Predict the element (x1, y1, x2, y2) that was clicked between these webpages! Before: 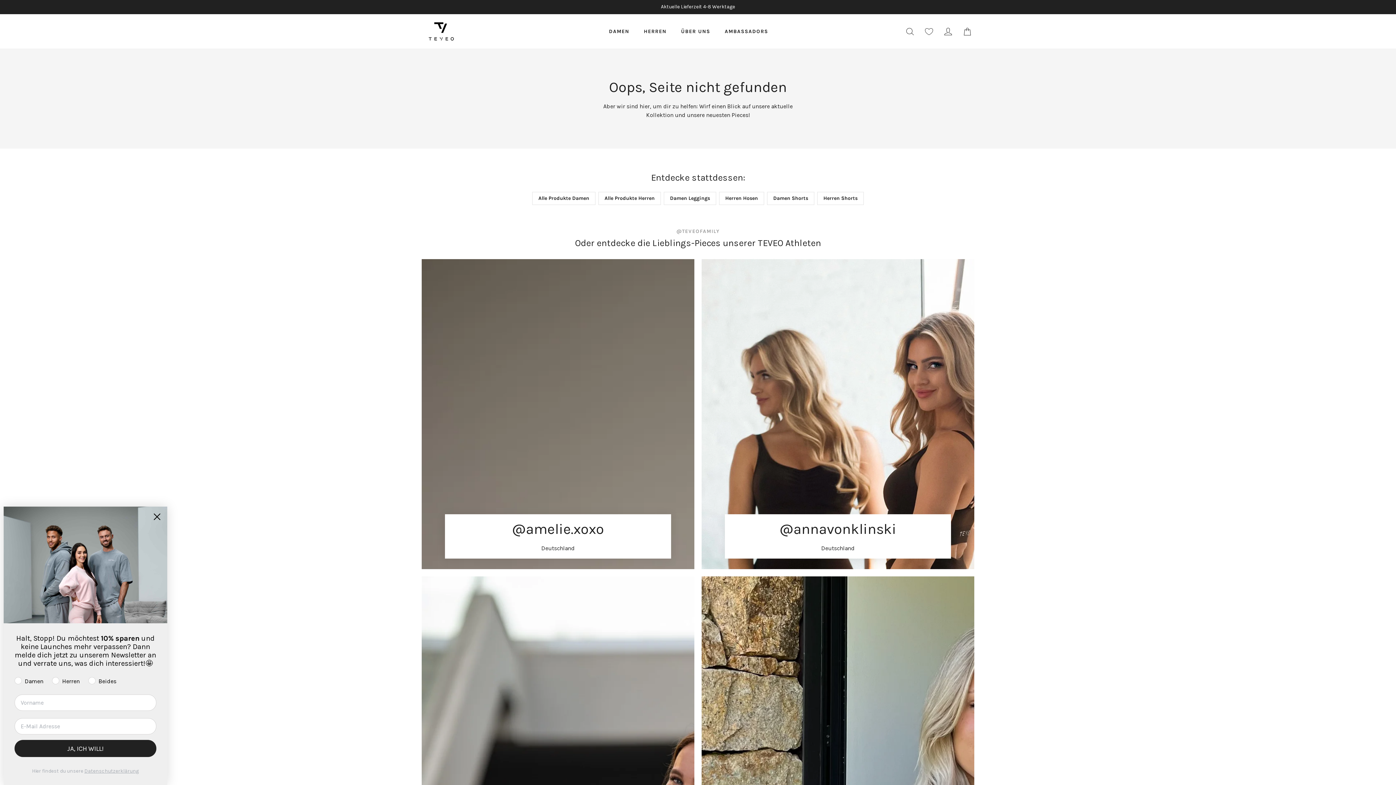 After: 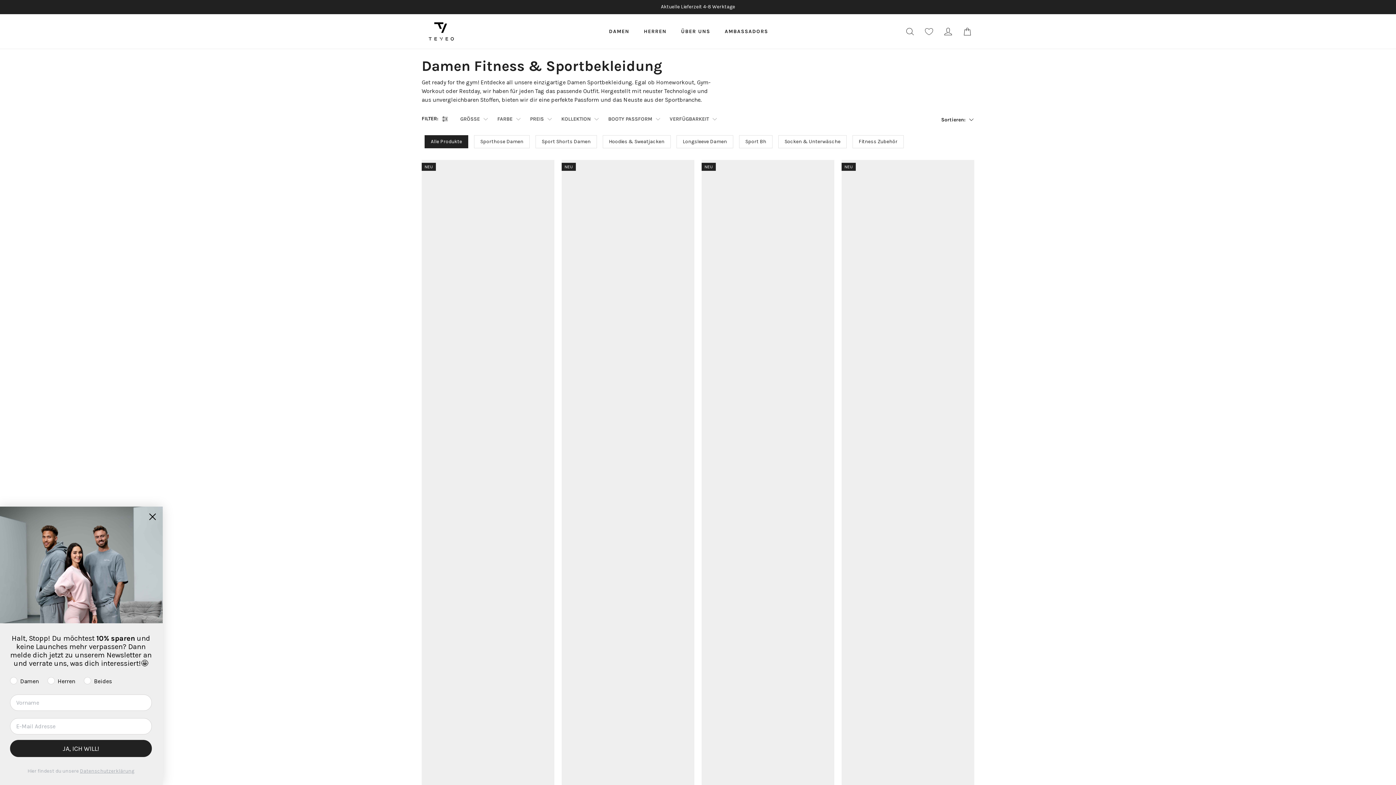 Action: label: Alle Produkte Damen bbox: (532, 192, 595, 205)